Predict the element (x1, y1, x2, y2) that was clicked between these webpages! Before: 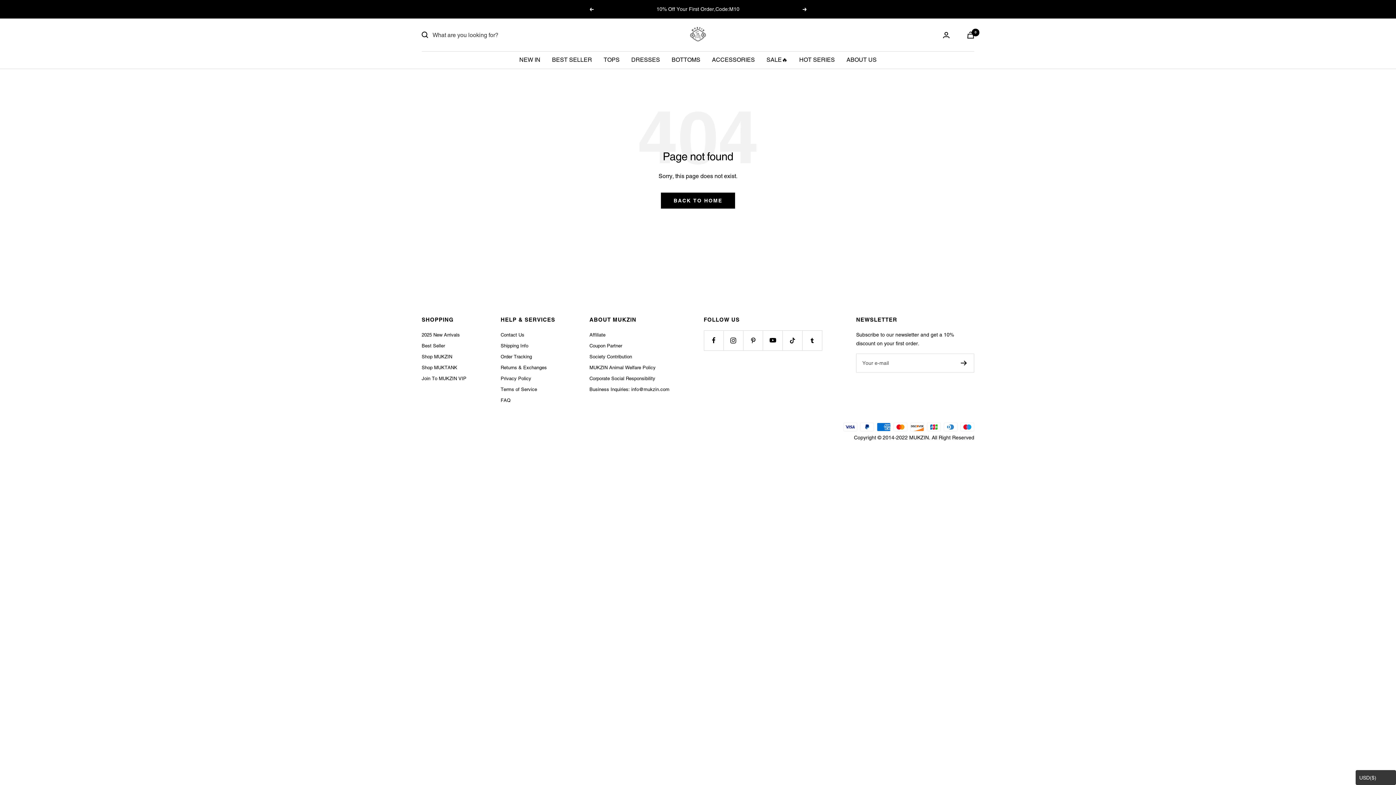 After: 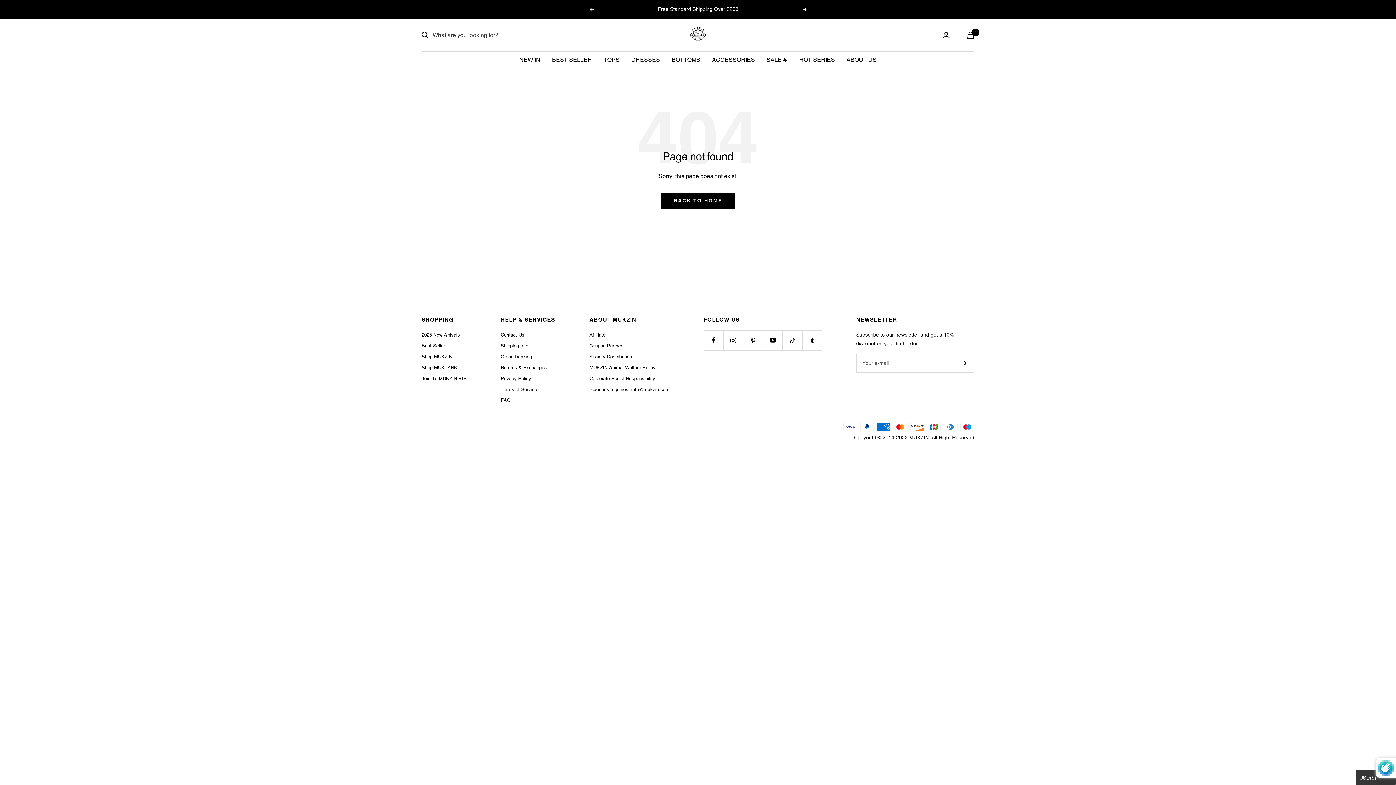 Action: bbox: (961, 360, 967, 365)